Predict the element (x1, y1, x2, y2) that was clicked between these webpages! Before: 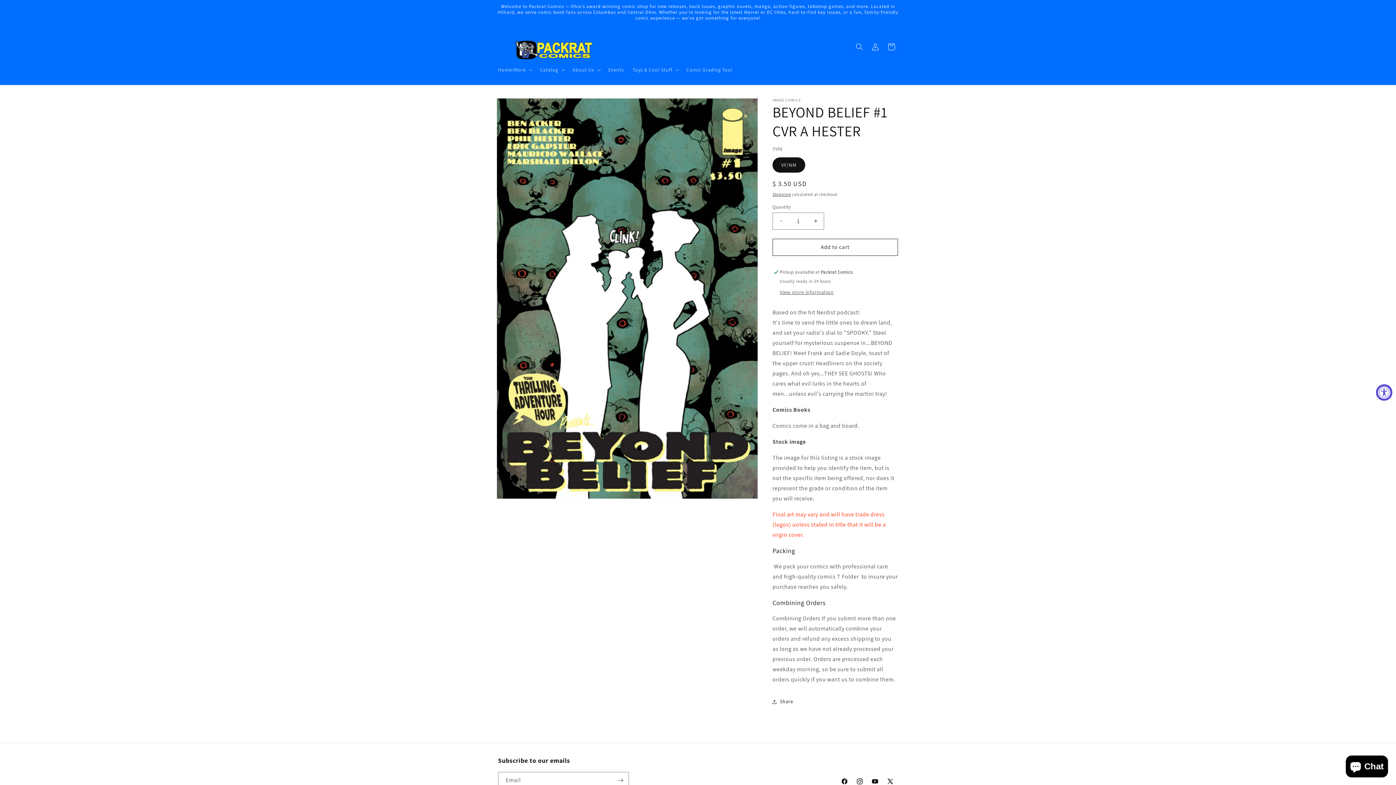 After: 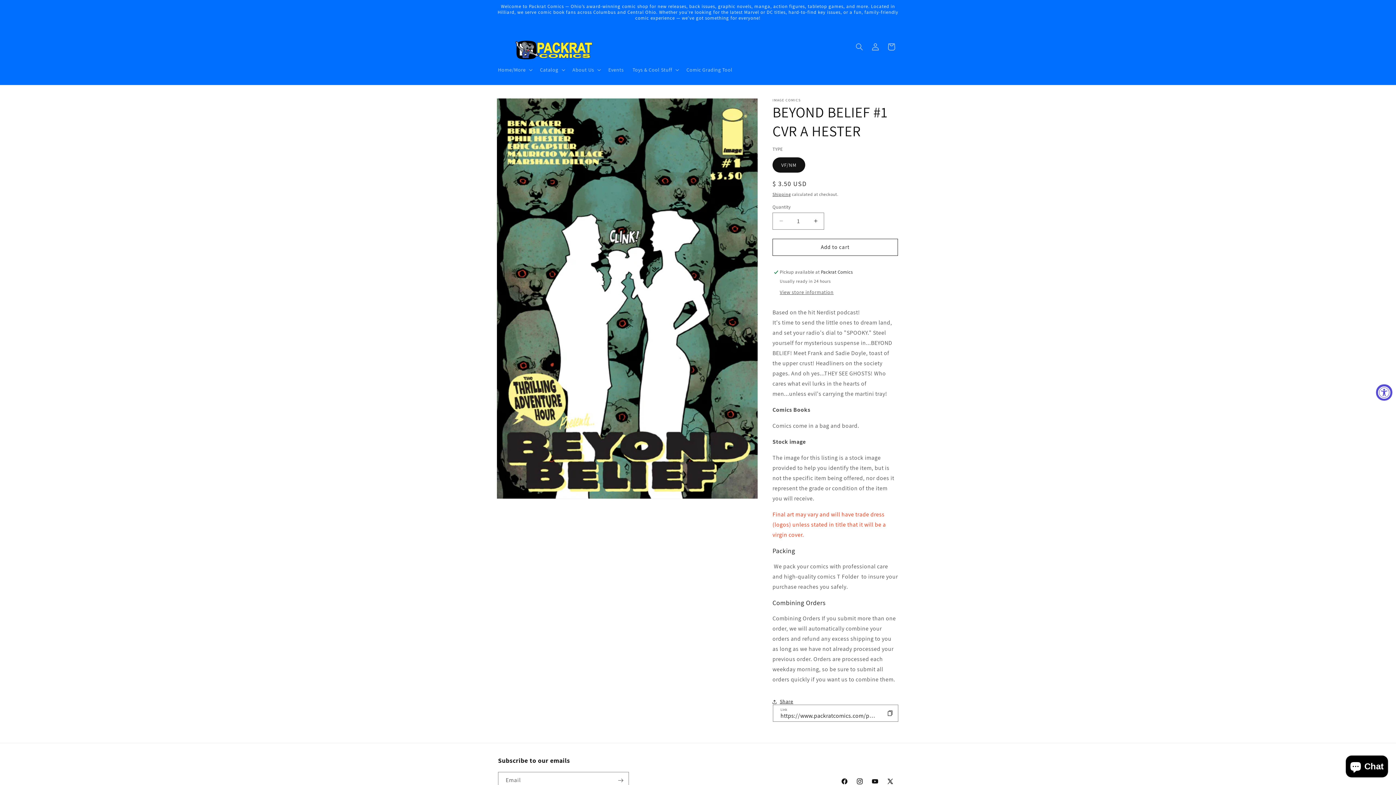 Action: label: Share bbox: (772, 694, 793, 710)